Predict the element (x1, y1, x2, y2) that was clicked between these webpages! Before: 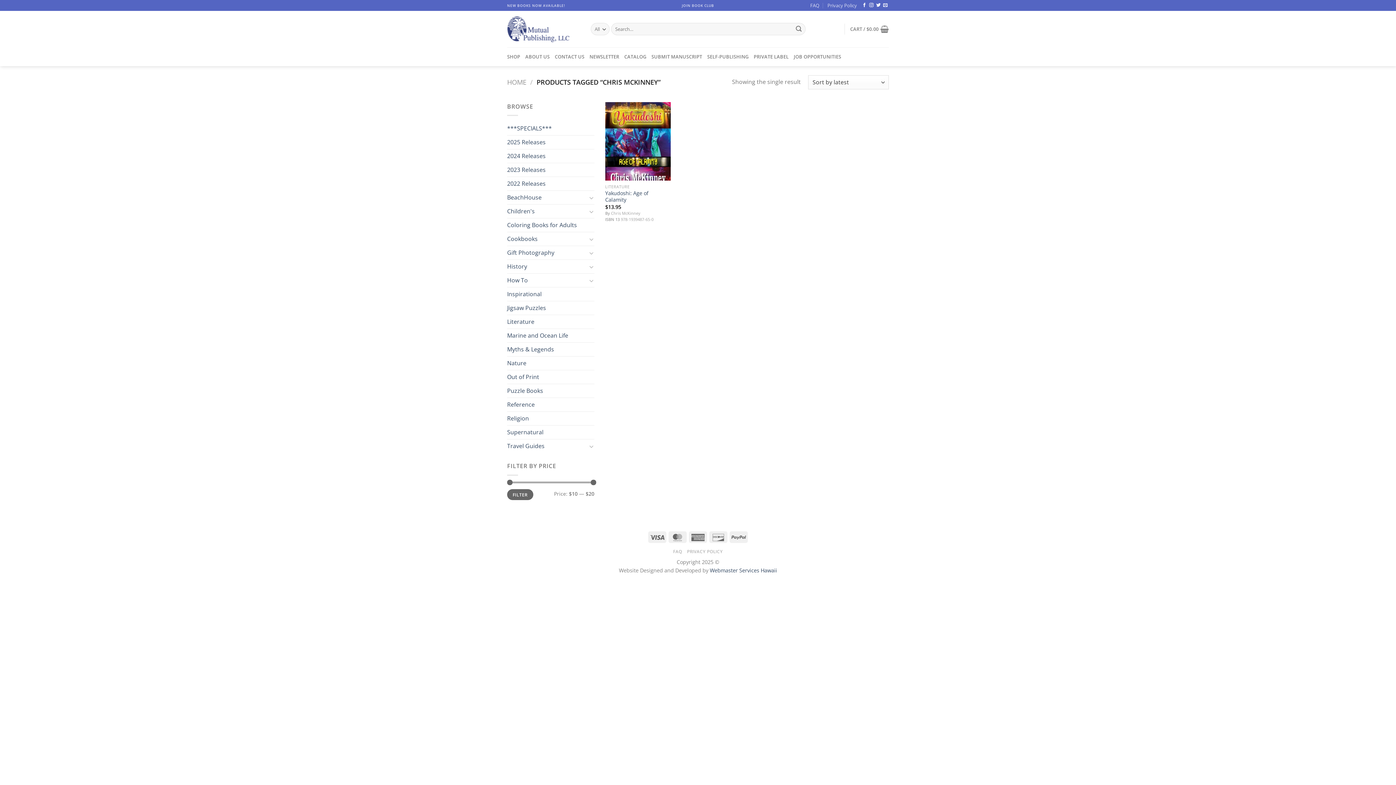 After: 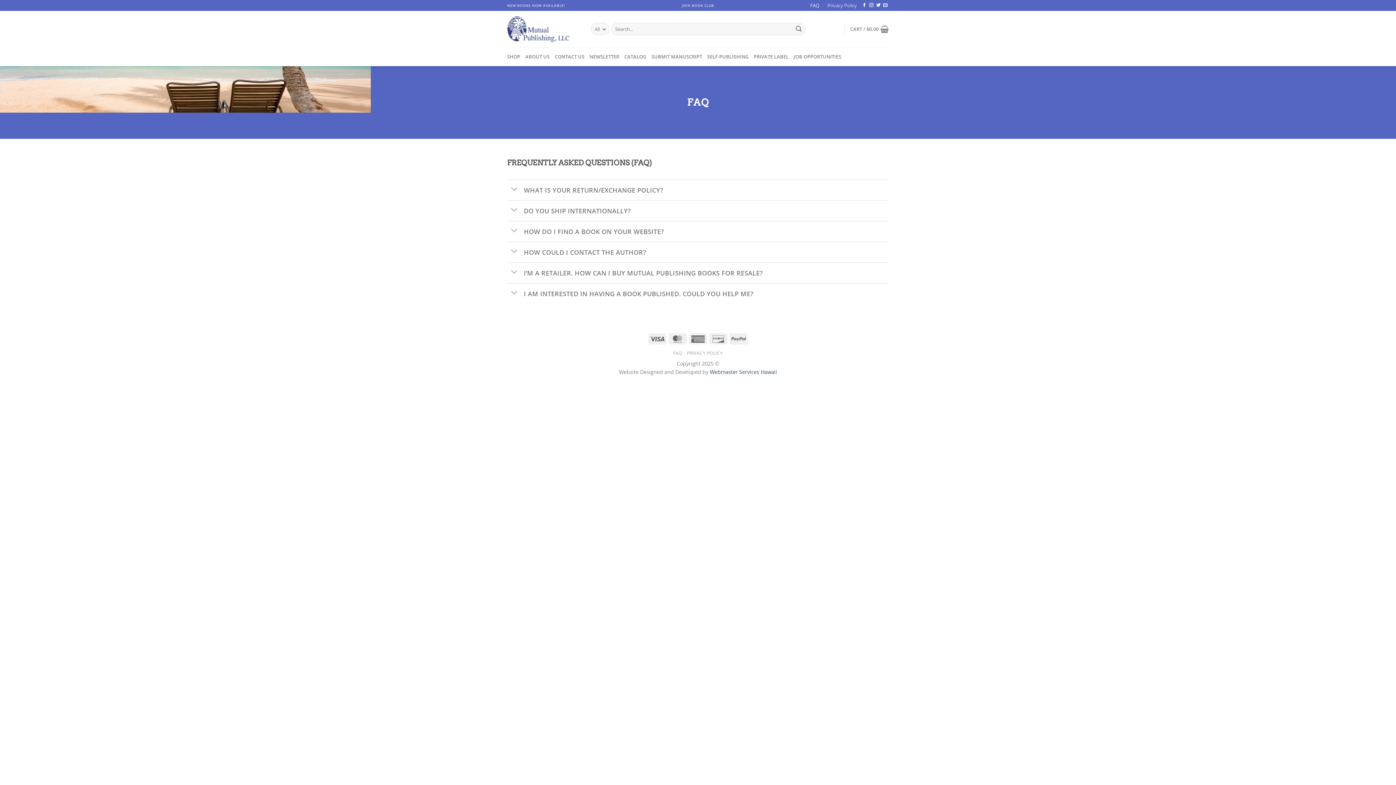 Action: label: FAQ bbox: (673, 548, 682, 554)